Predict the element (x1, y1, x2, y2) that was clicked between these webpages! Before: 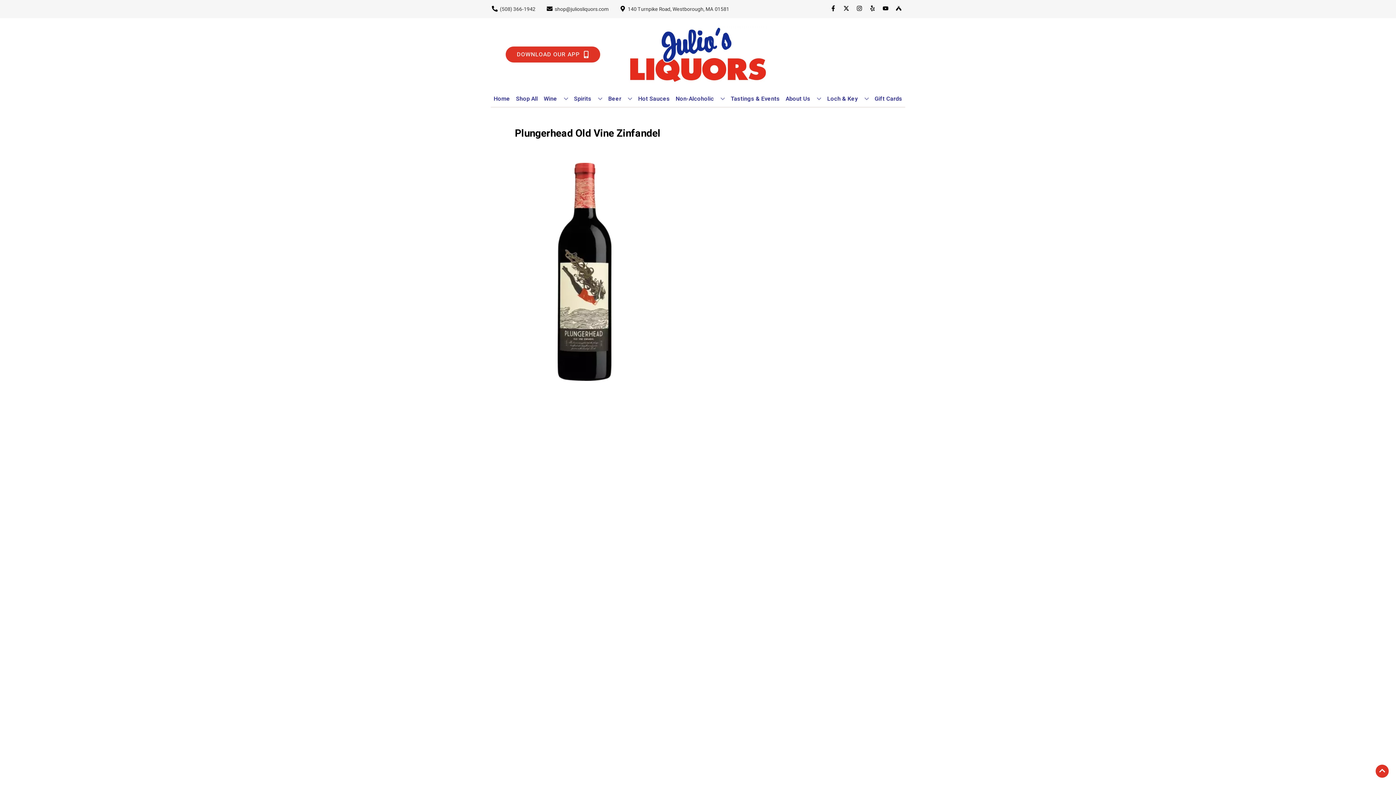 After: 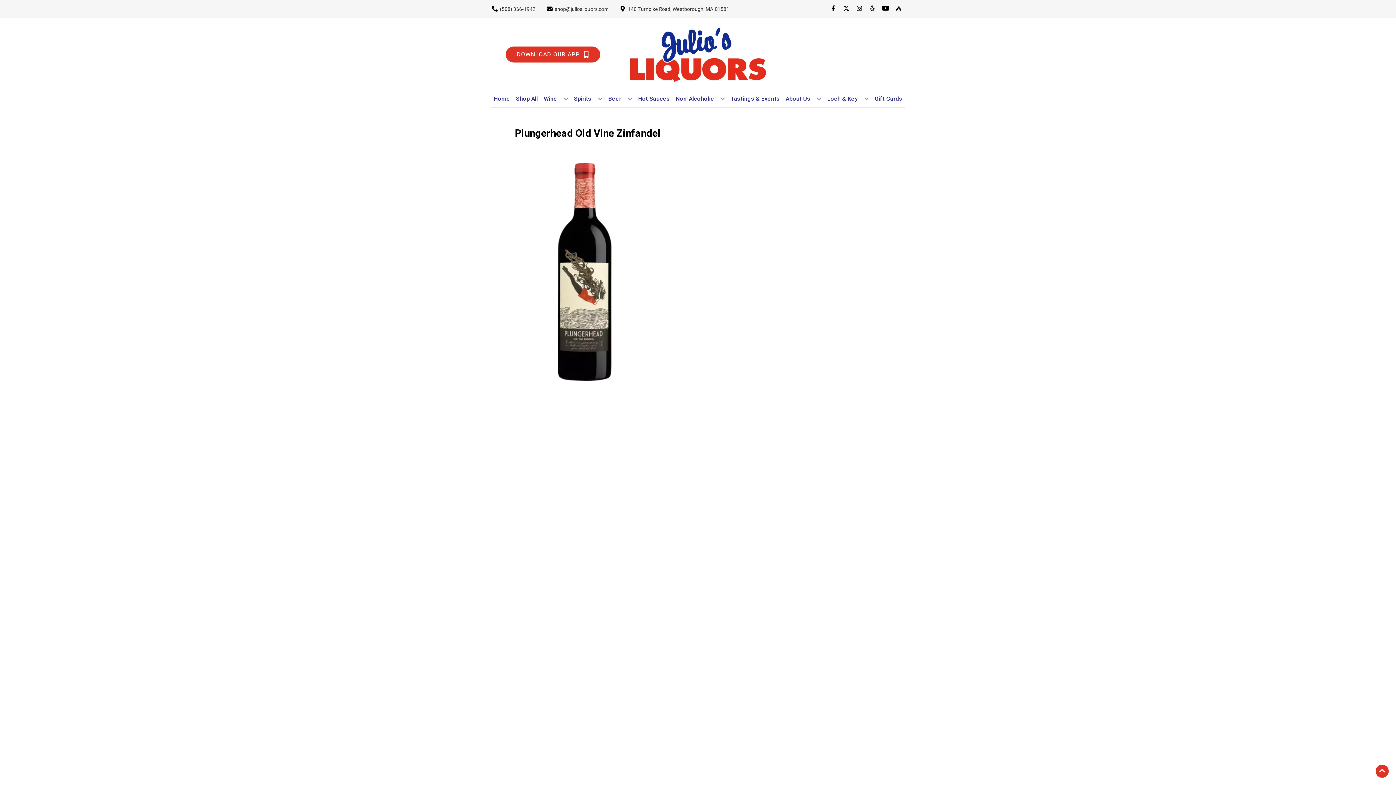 Action: bbox: (879, 5, 892, 12) label: Opens youtube in a new tab